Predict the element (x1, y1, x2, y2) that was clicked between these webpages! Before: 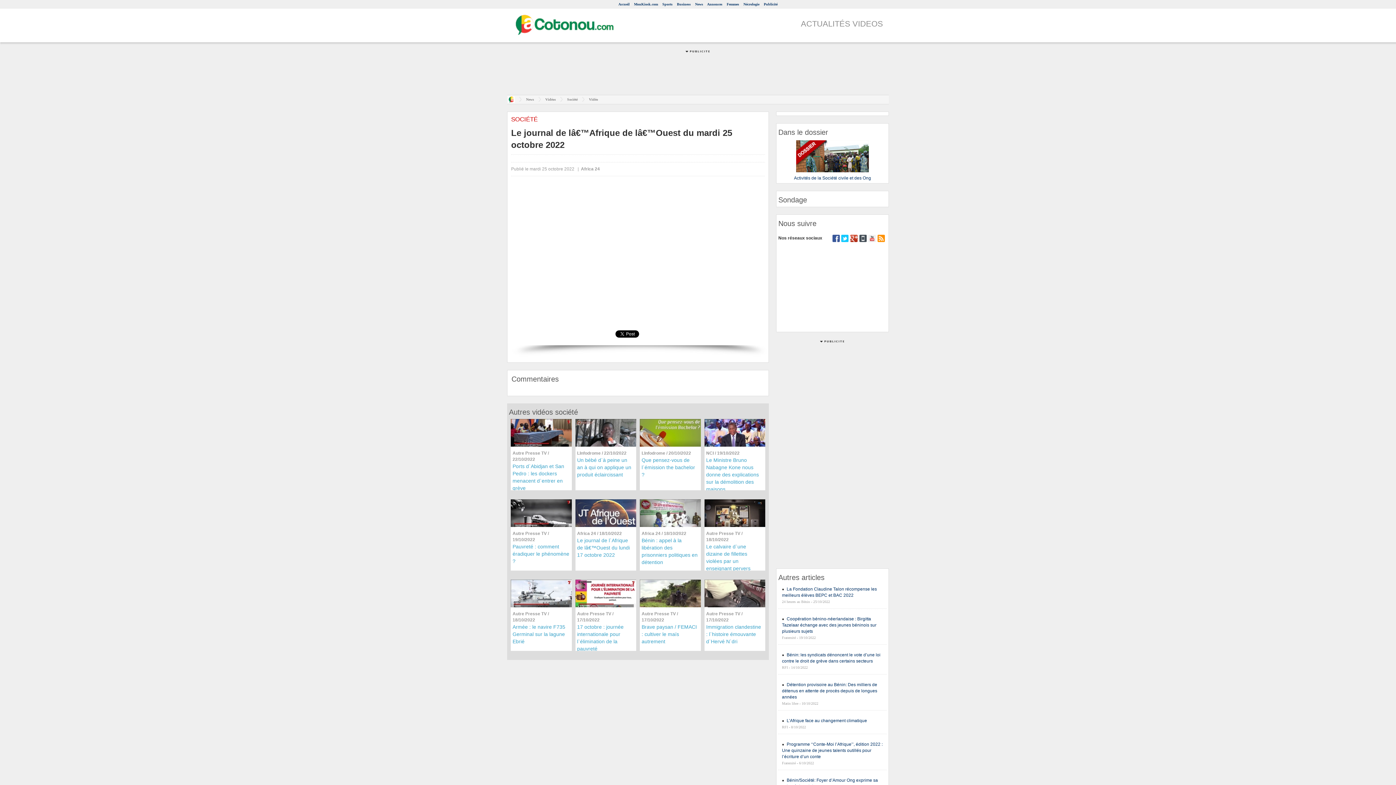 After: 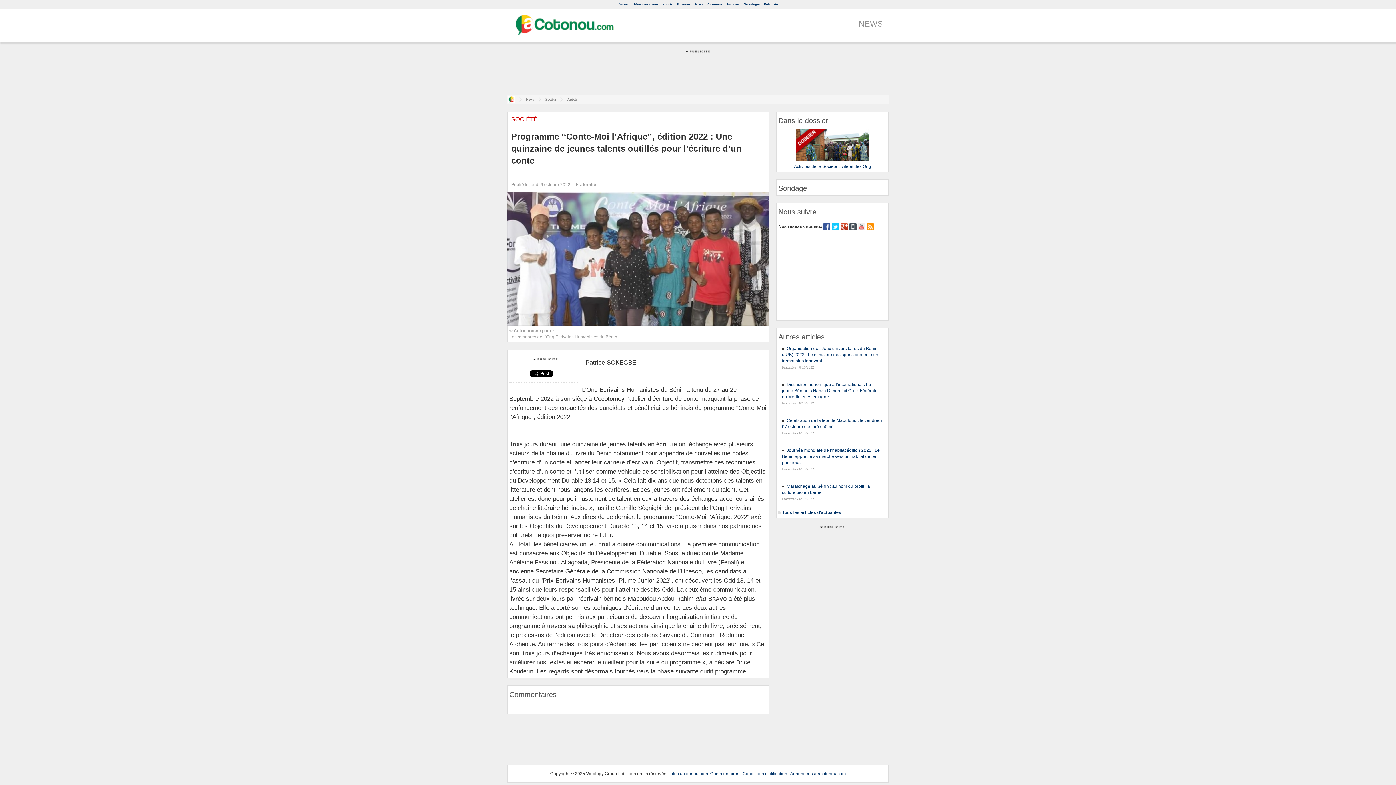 Action: bbox: (782, 742, 882, 759) label: Programme ‘‘Conte-Moi l’Afrique’’, édition 2022 : Une quinzaine de jeunes talents outillés pour l’écriture d’un conte